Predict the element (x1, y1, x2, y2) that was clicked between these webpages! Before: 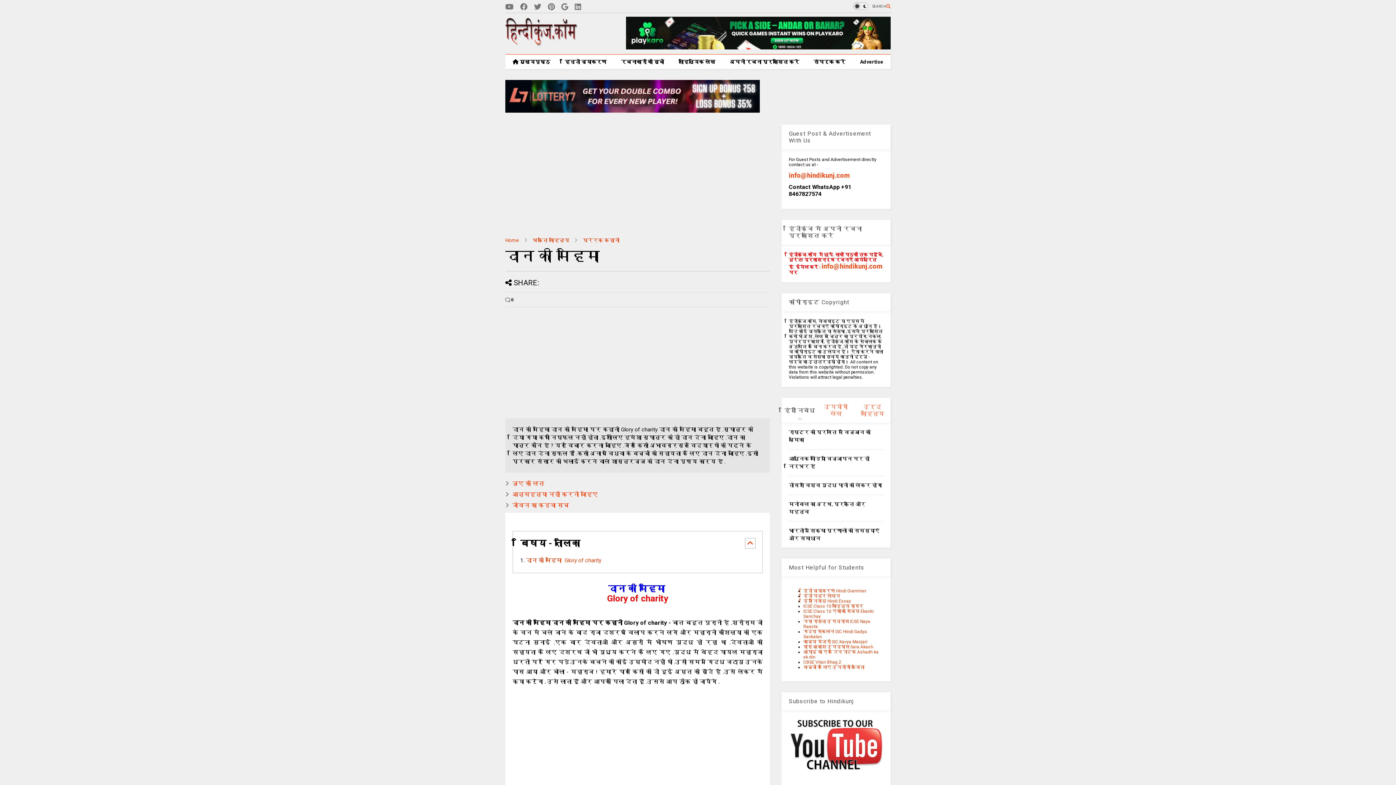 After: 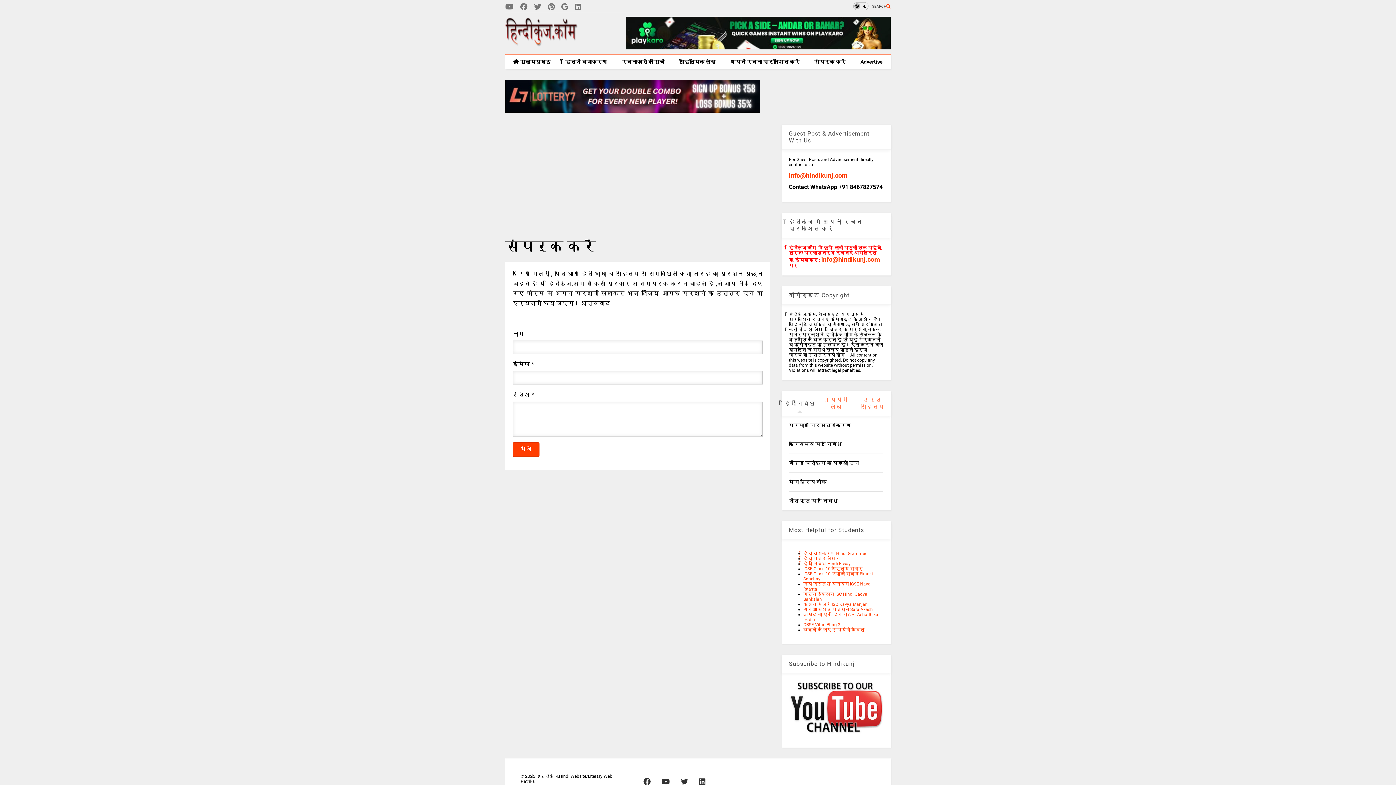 Action: bbox: (806, 54, 852, 69) label: संपर्क करें